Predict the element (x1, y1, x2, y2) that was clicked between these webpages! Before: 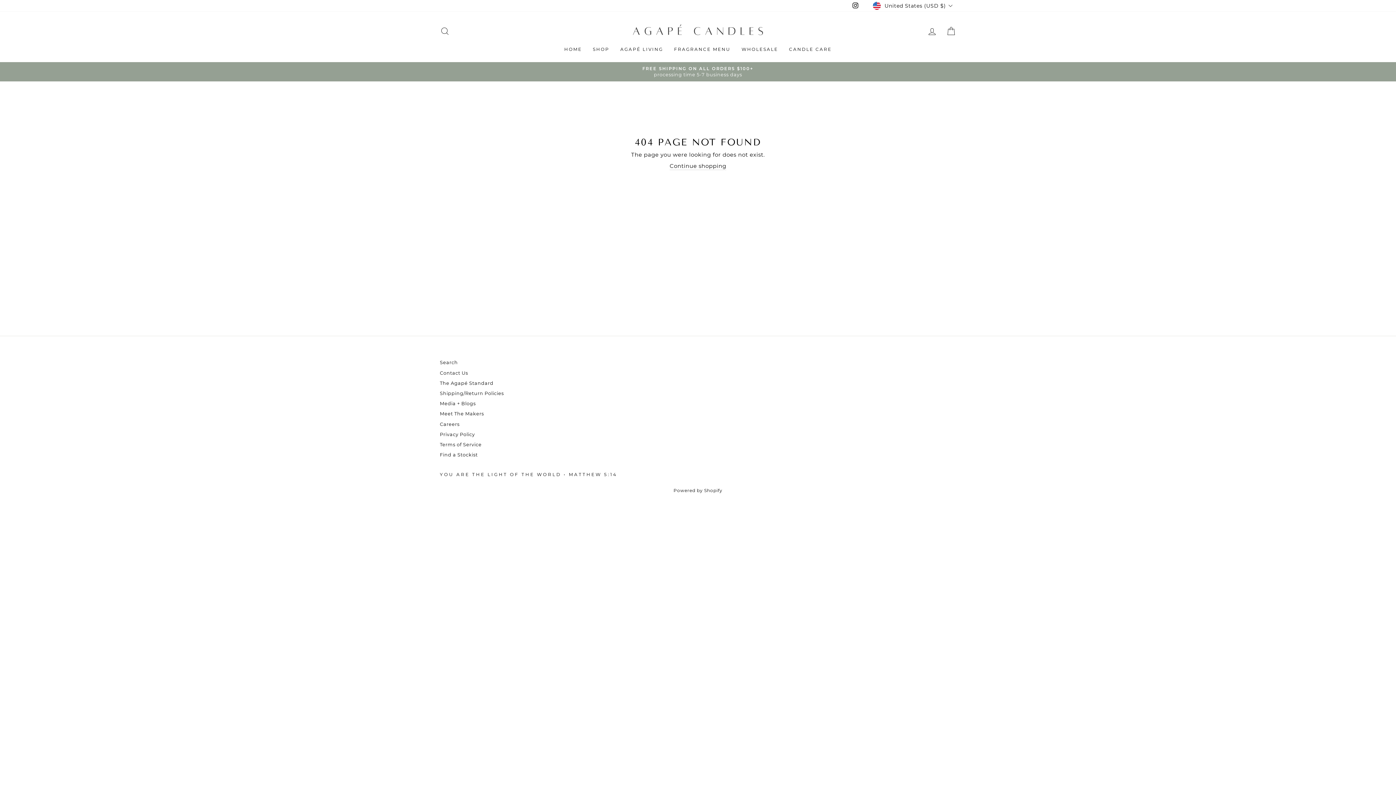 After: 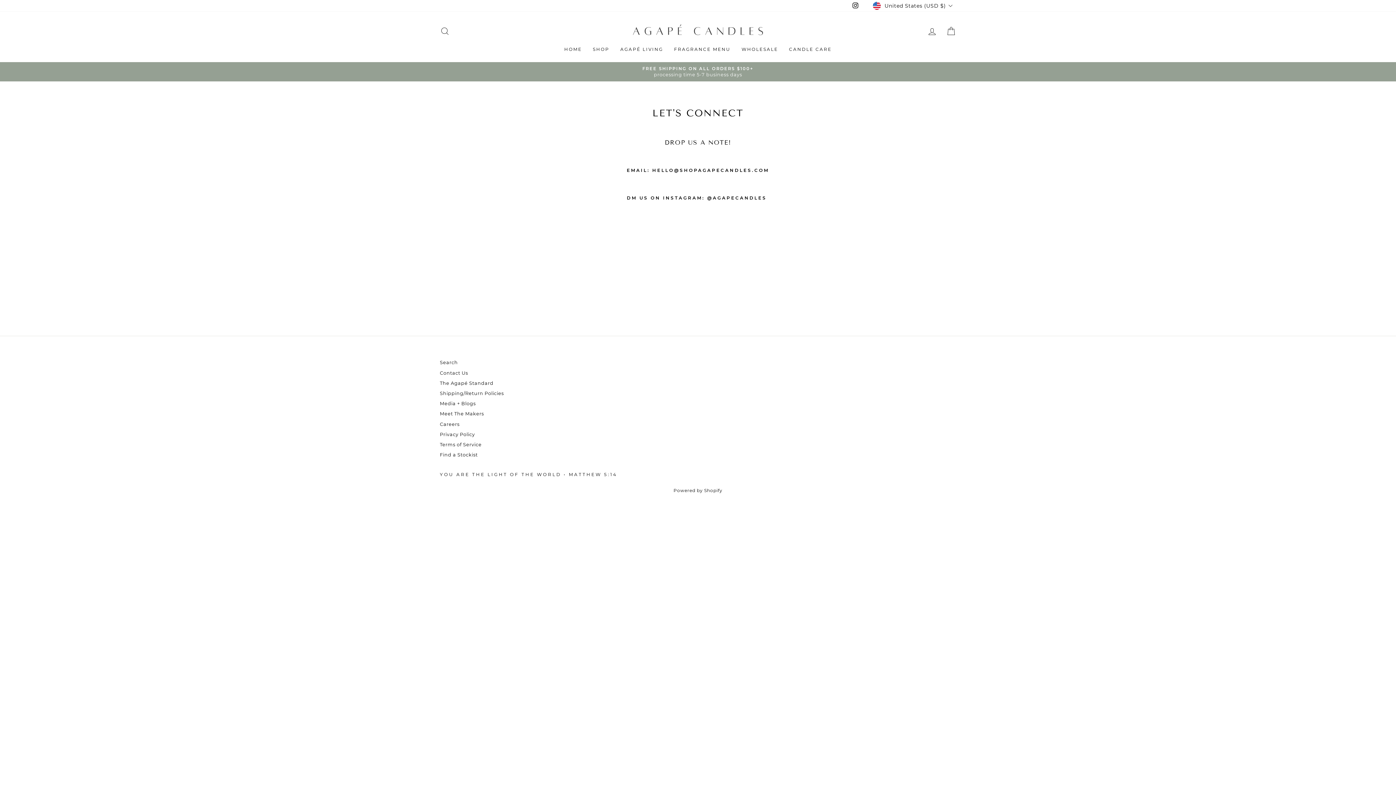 Action: label: Contact Us bbox: (440, 368, 468, 377)